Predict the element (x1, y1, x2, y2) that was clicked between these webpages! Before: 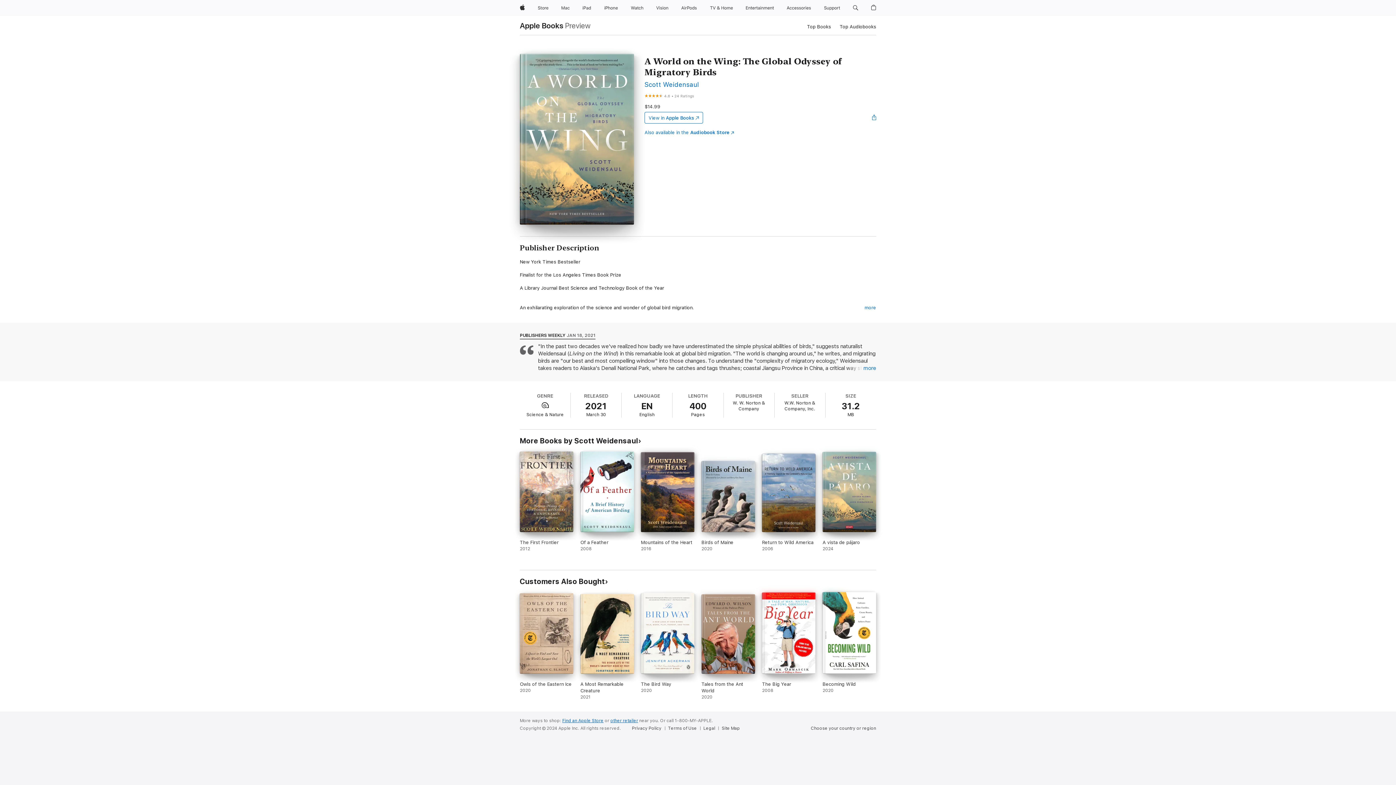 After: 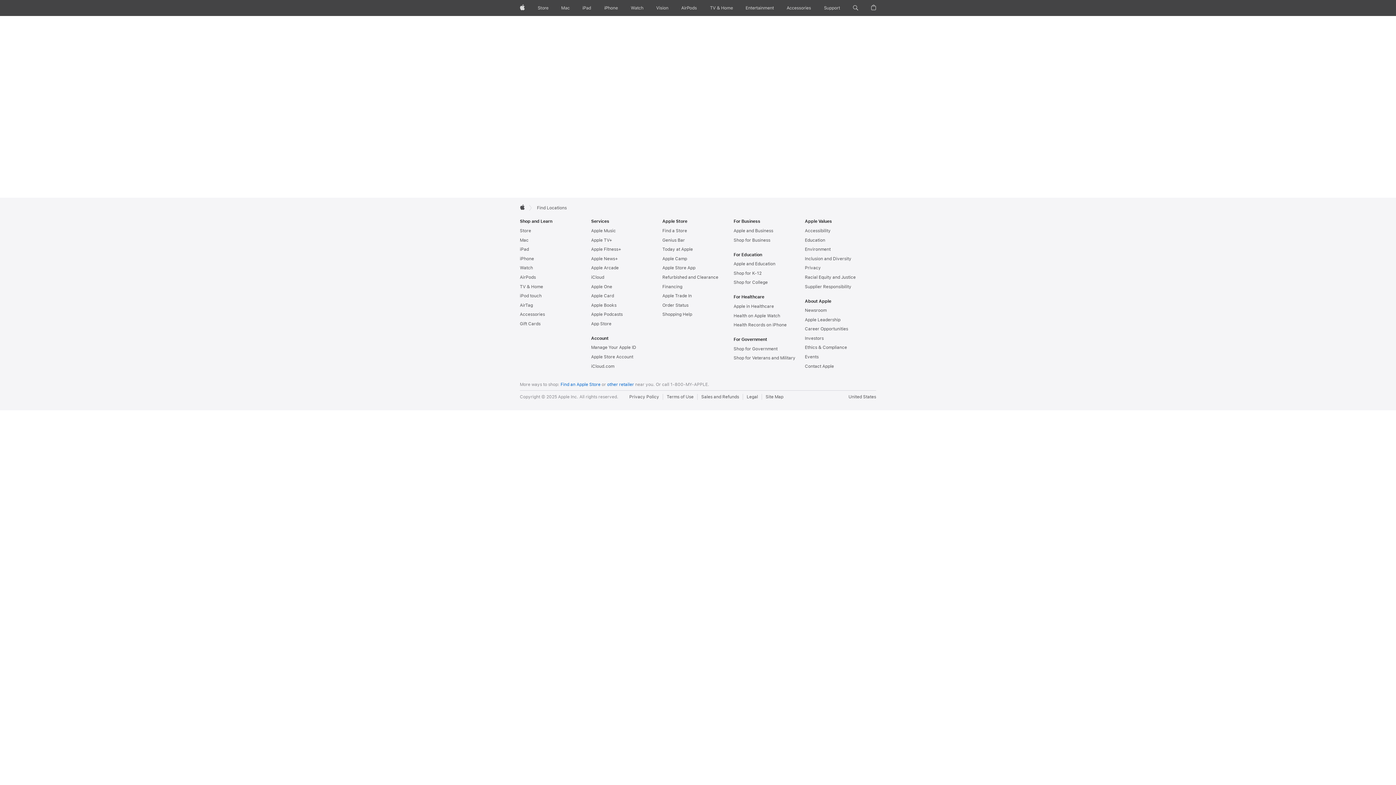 Action: bbox: (610, 718, 638, 723) label: other retailer